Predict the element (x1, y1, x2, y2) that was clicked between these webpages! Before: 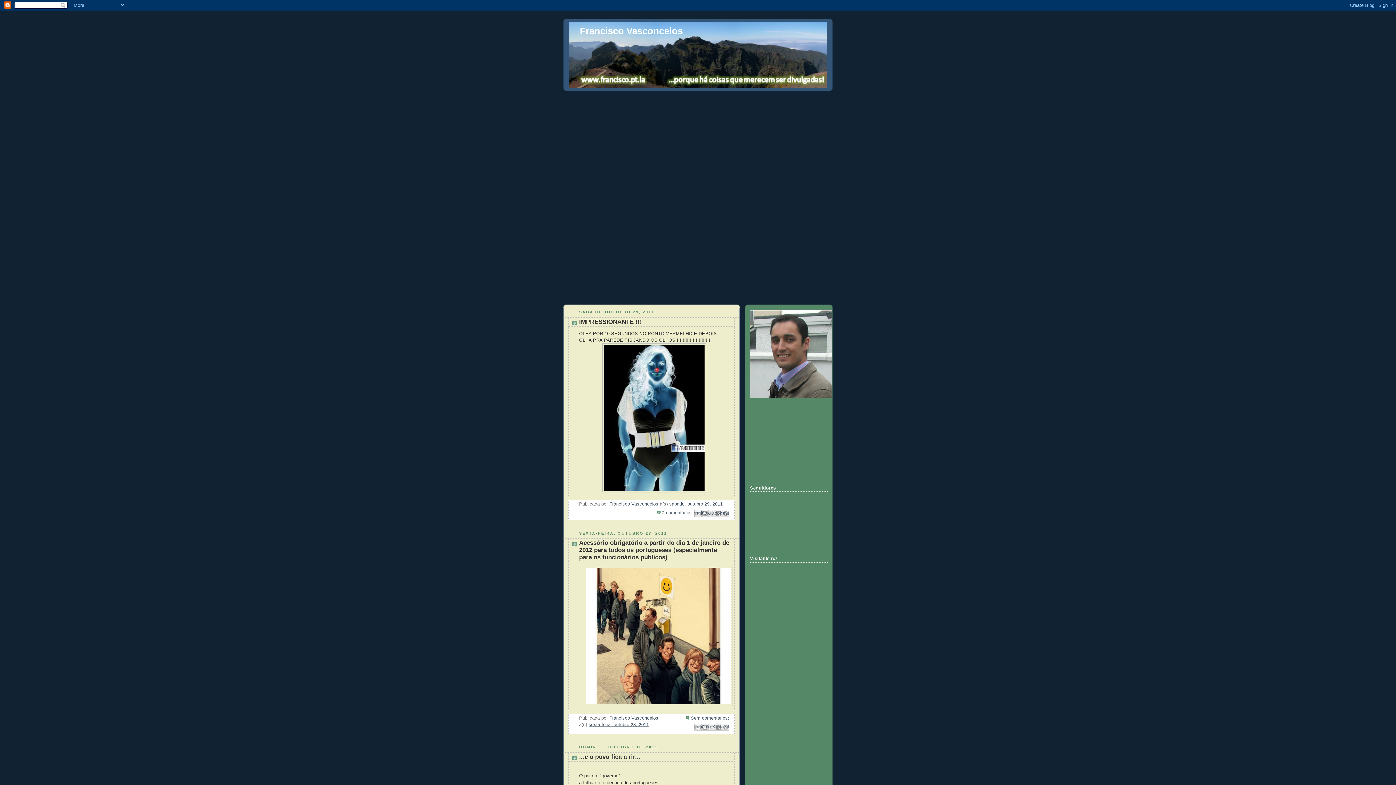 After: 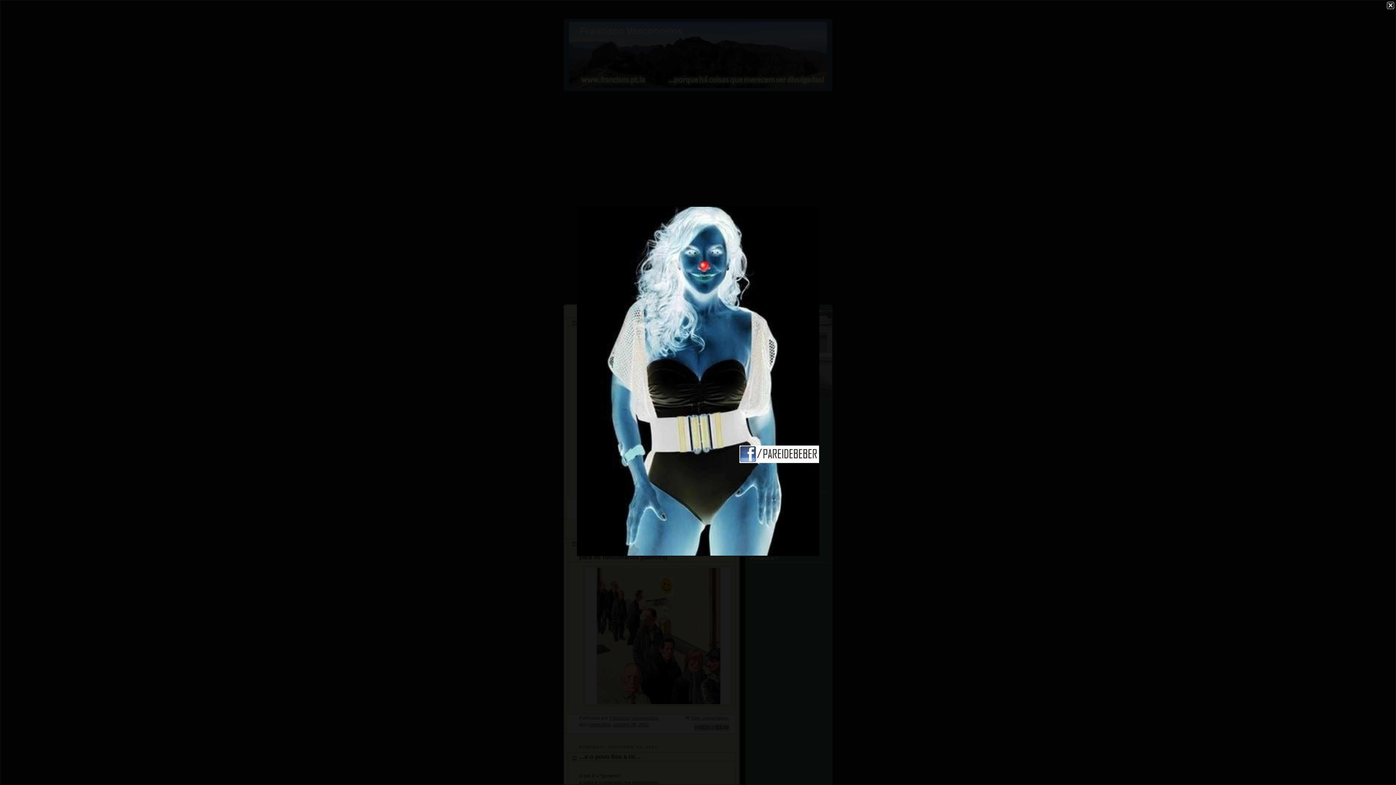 Action: bbox: (602, 490, 706, 495)